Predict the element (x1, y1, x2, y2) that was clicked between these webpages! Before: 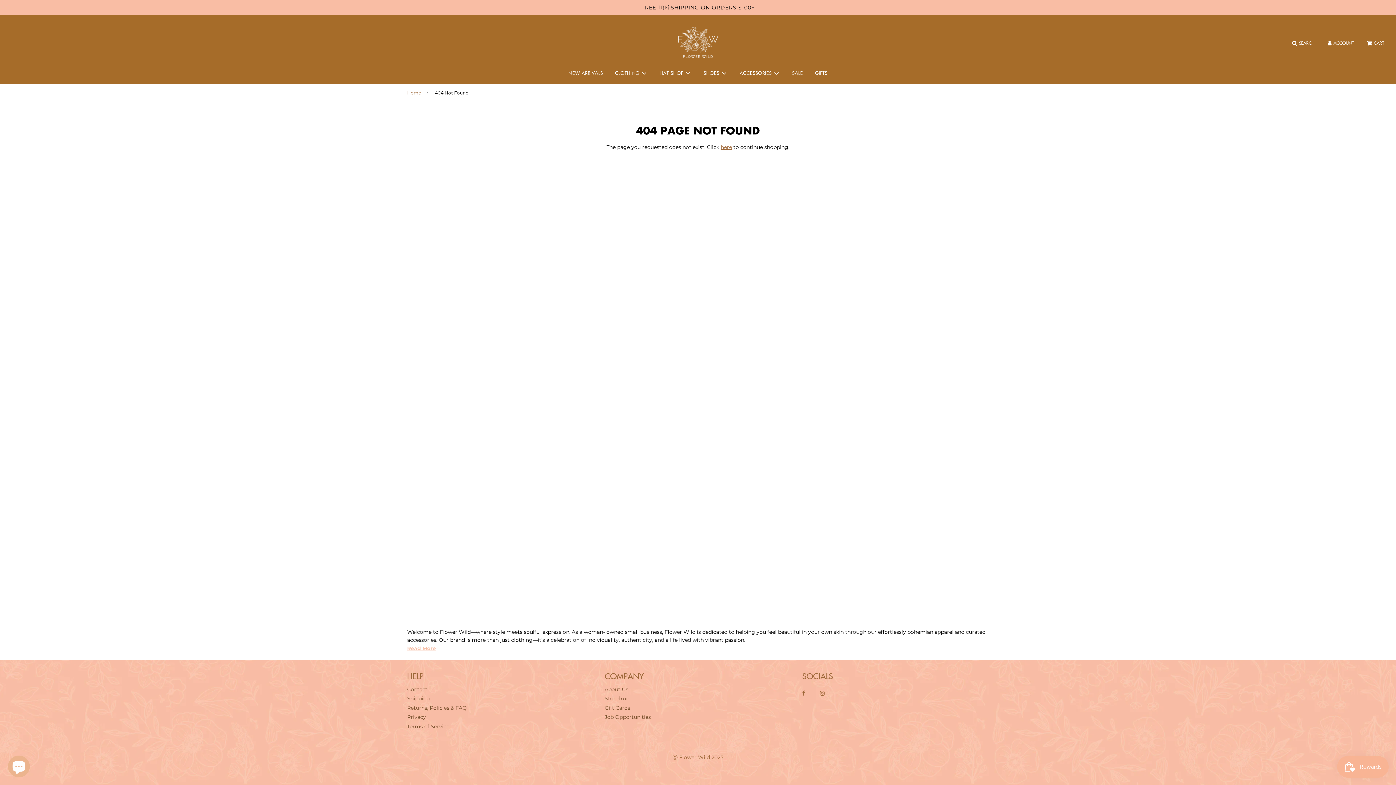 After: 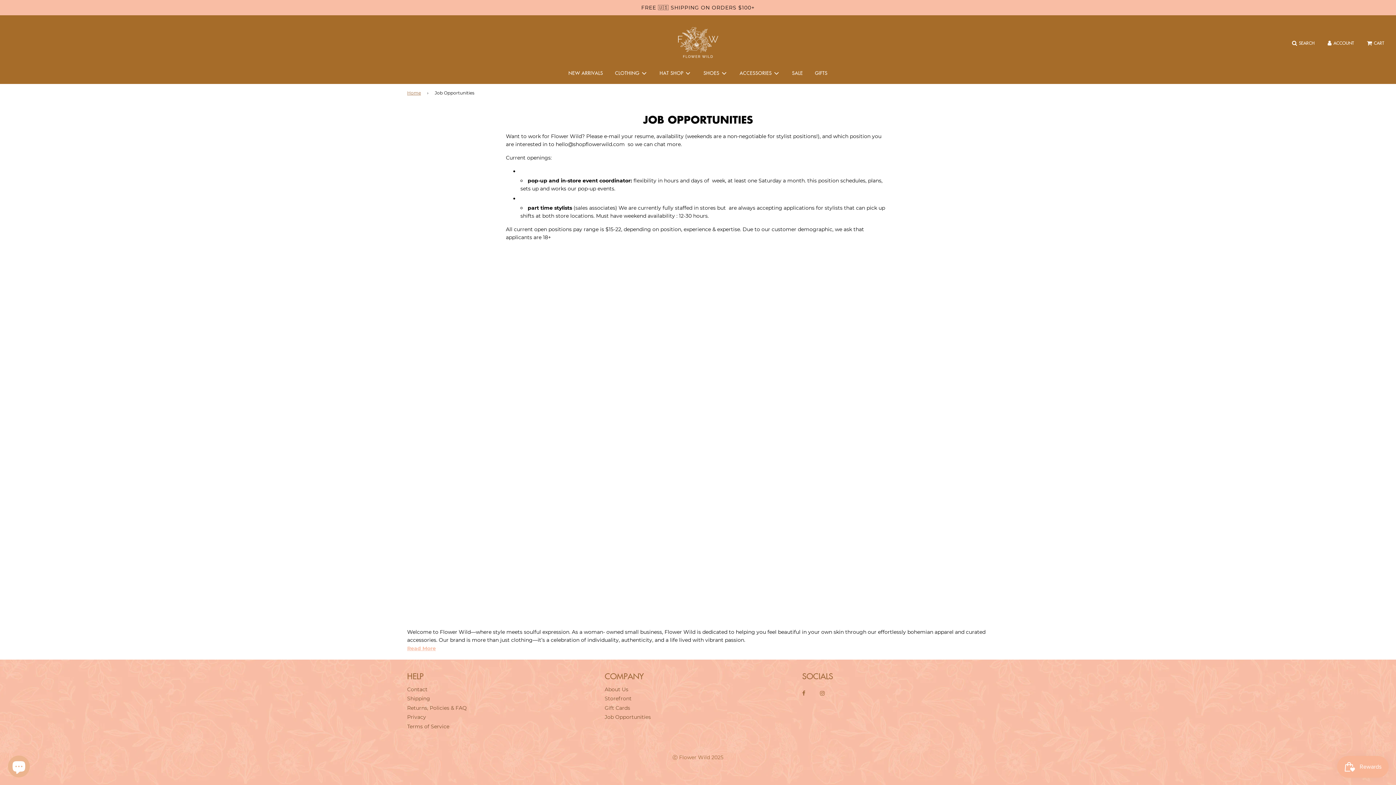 Action: label: Job Opportunities bbox: (604, 714, 651, 720)